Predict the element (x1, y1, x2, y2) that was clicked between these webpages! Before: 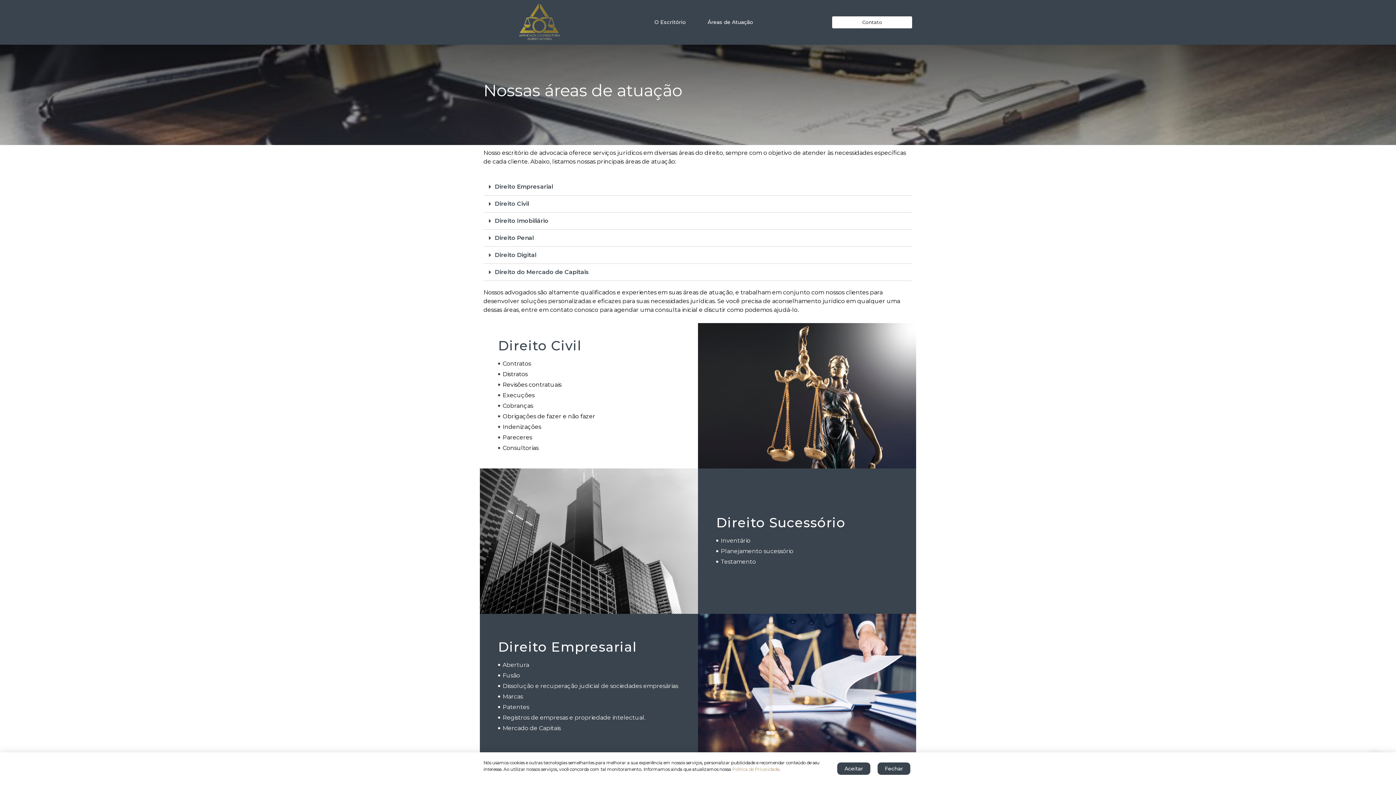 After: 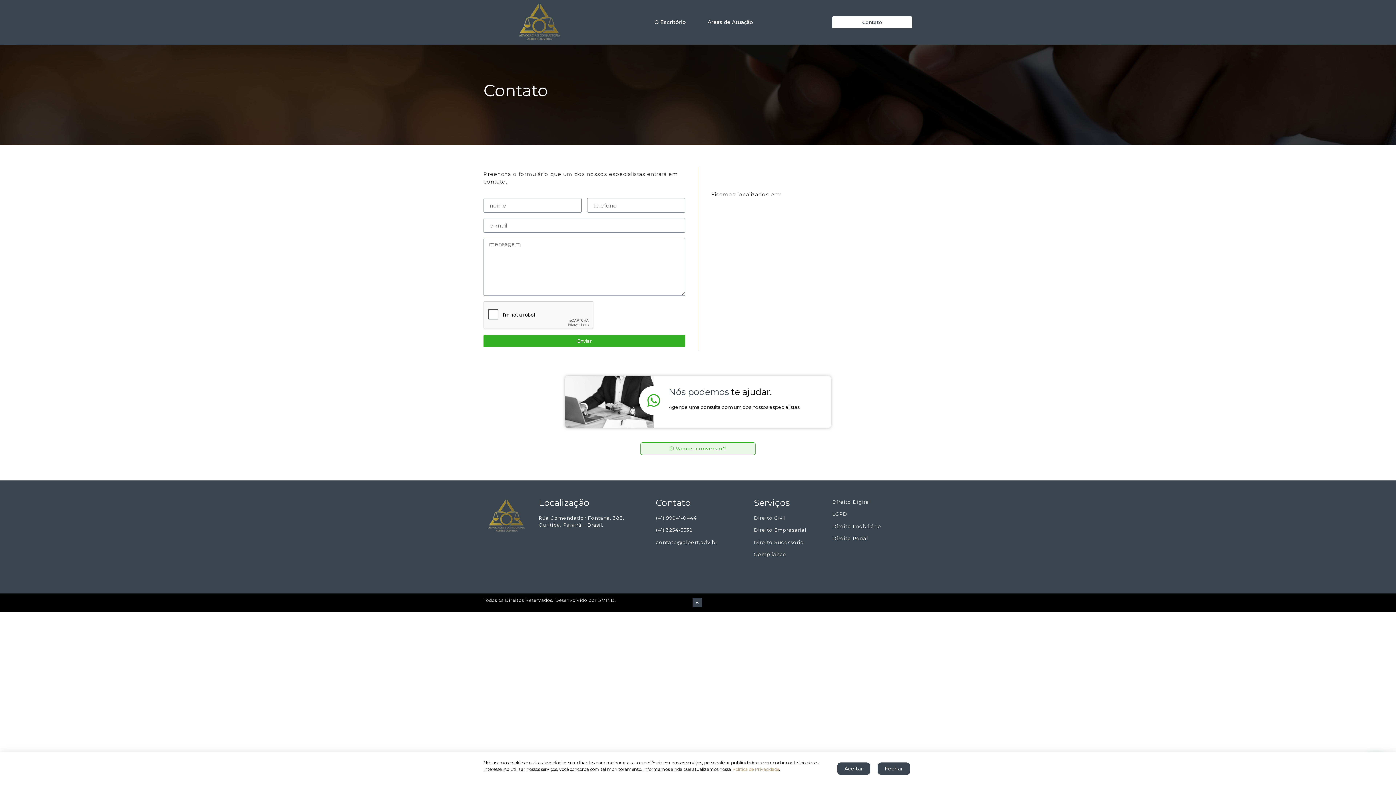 Action: bbox: (832, 16, 912, 28) label: Contato